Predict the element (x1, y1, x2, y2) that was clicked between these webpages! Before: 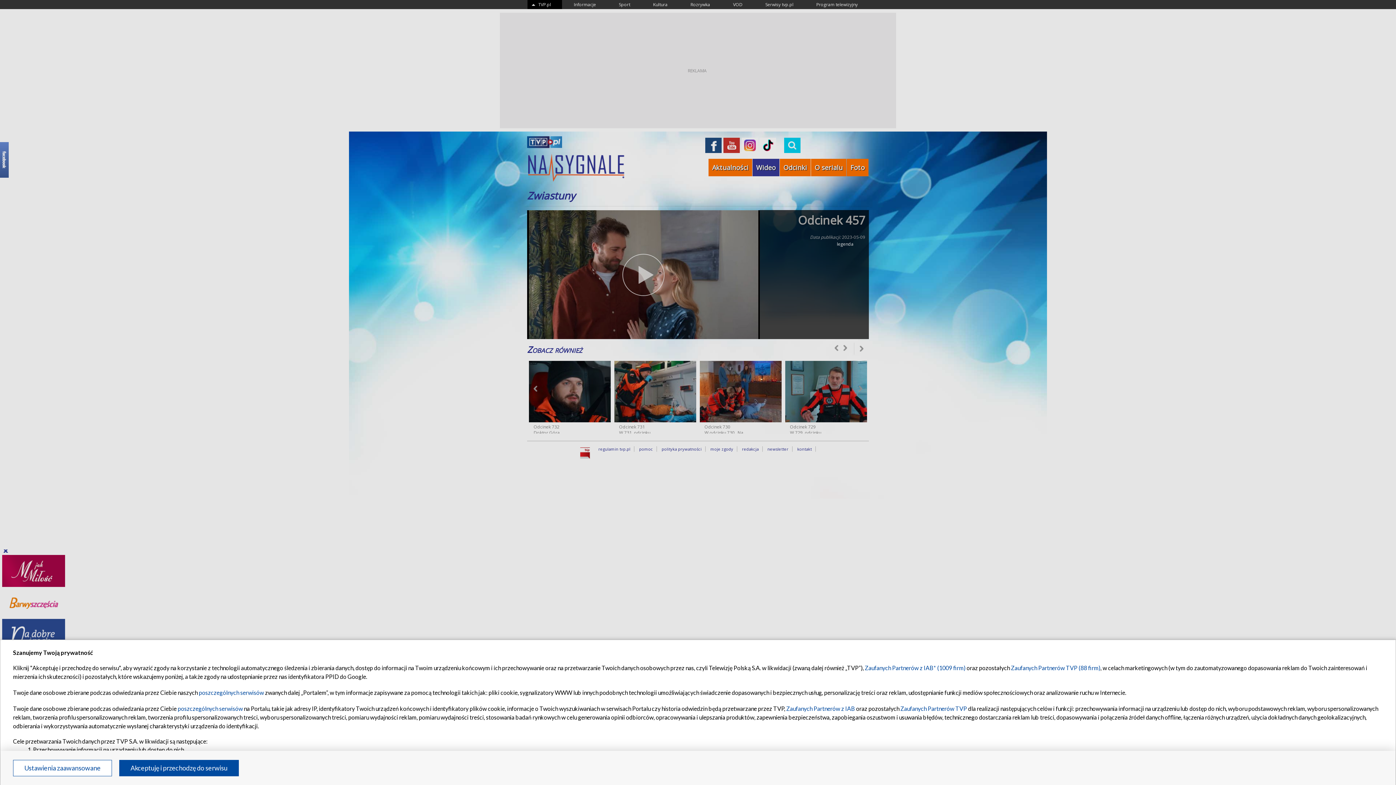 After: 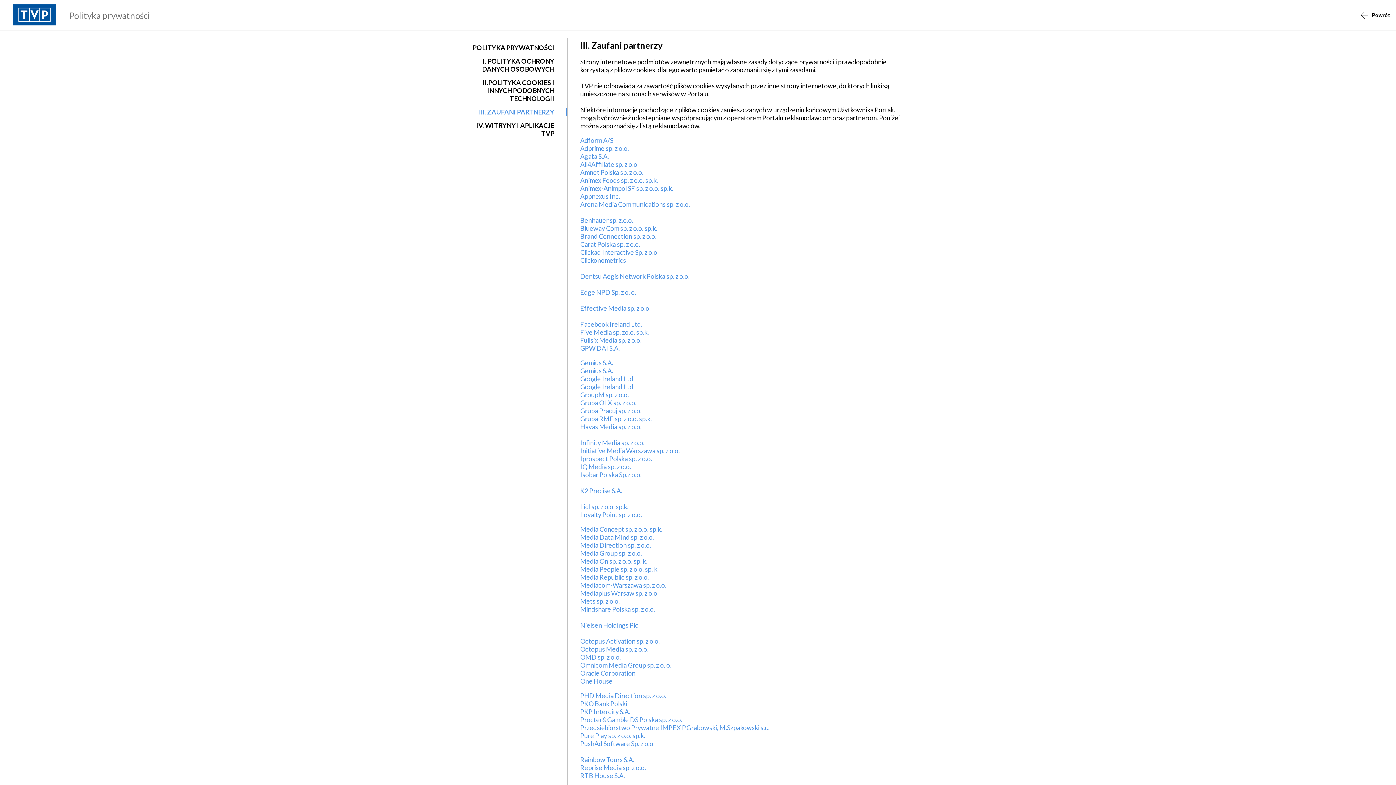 Action: bbox: (1011, 664, 1100, 671) label: Zaufanych Partnerów TVP (88 firm)